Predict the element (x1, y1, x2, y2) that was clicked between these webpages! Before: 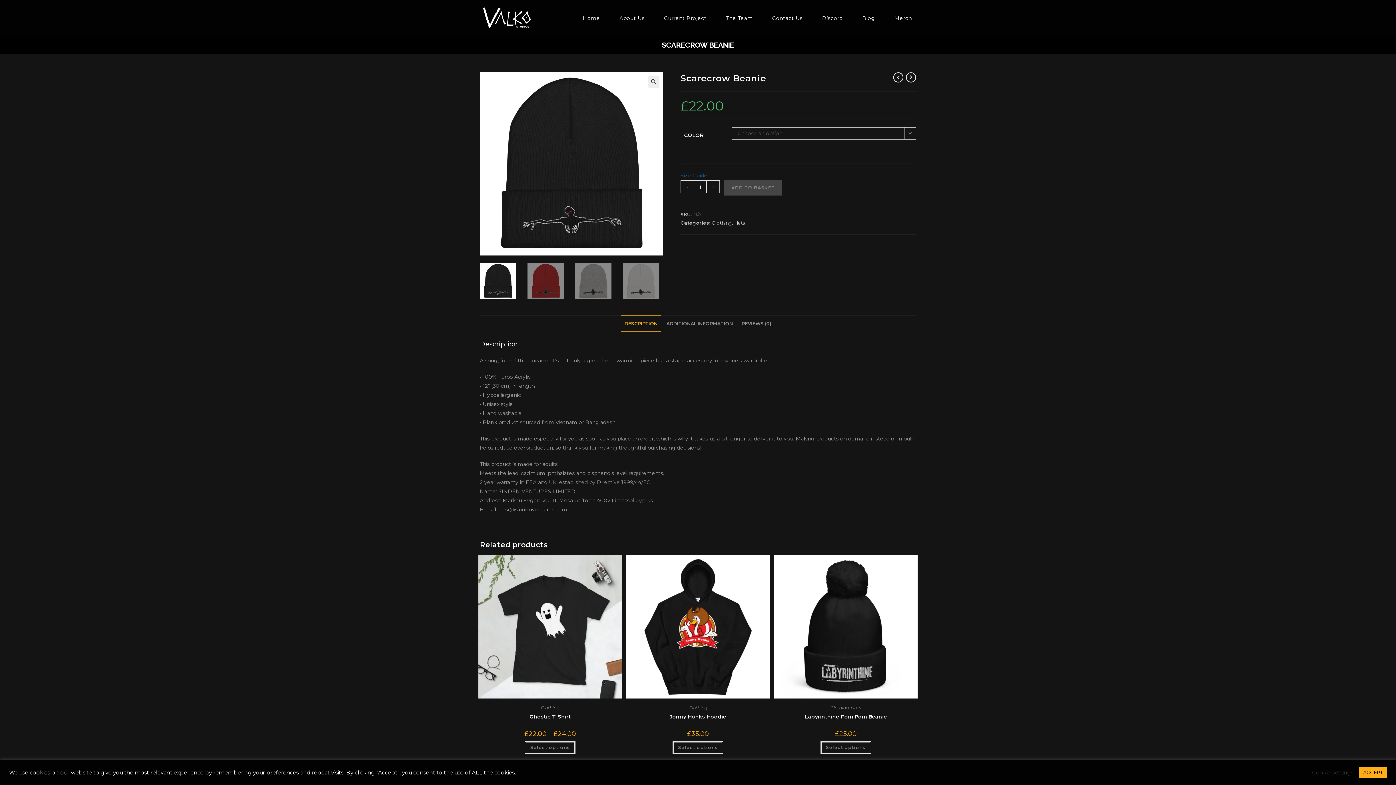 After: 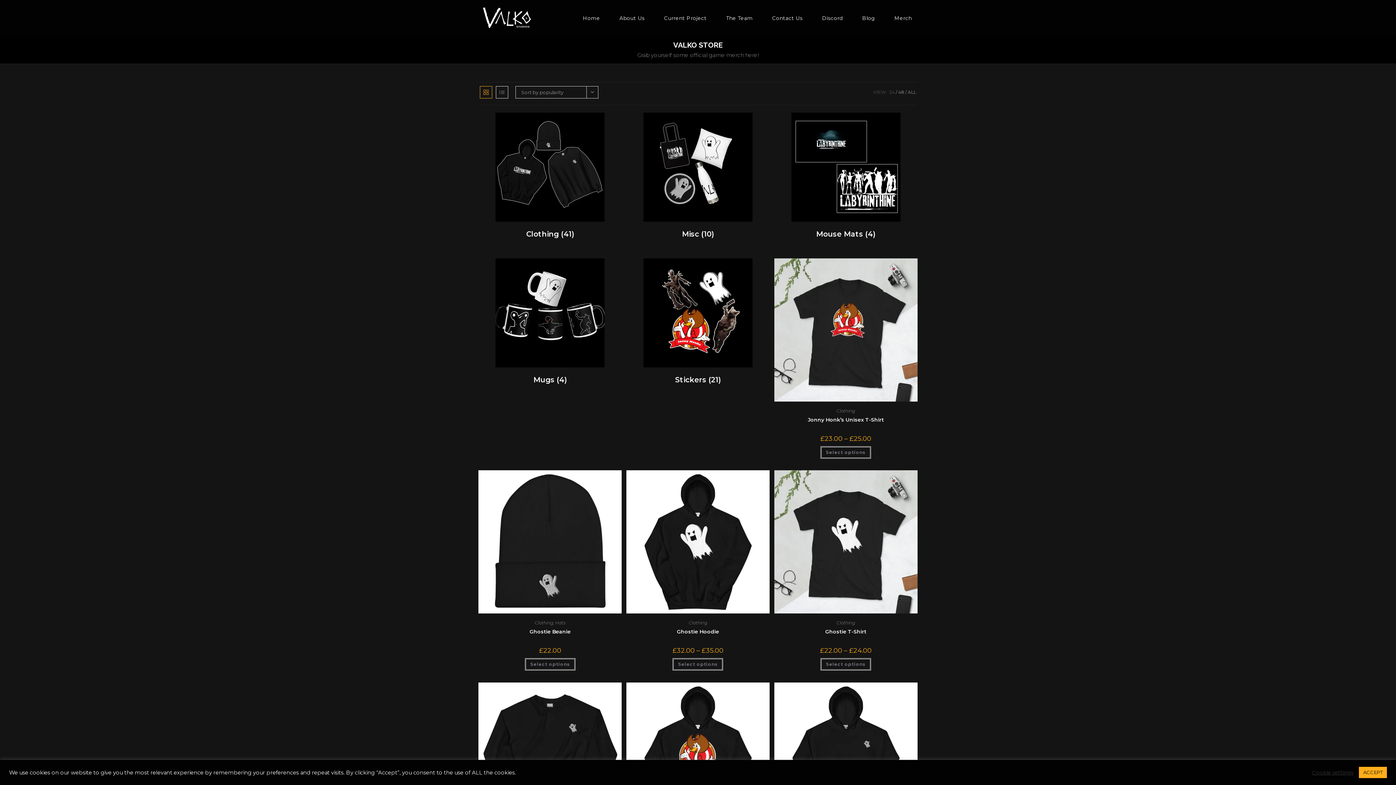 Action: bbox: (885, 0, 921, 36) label: Merch